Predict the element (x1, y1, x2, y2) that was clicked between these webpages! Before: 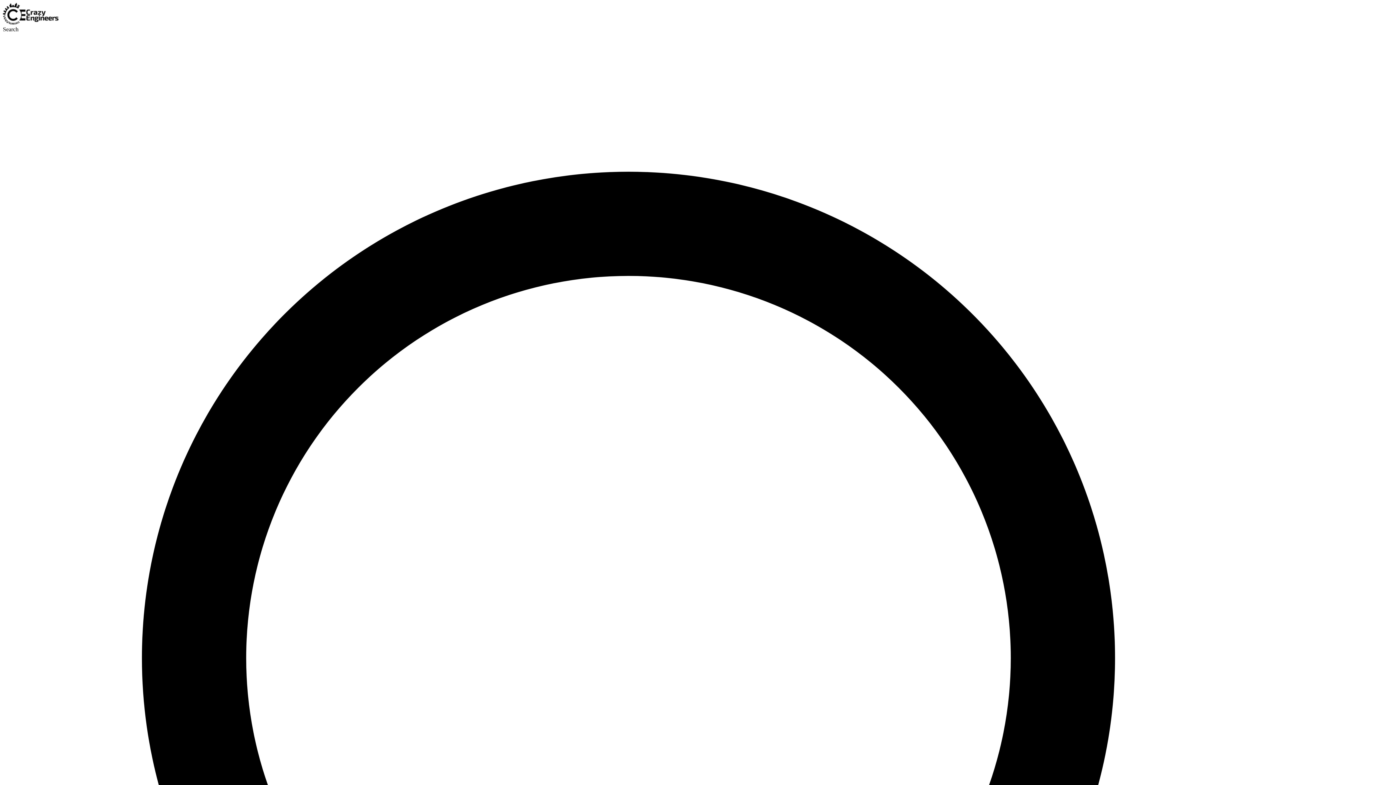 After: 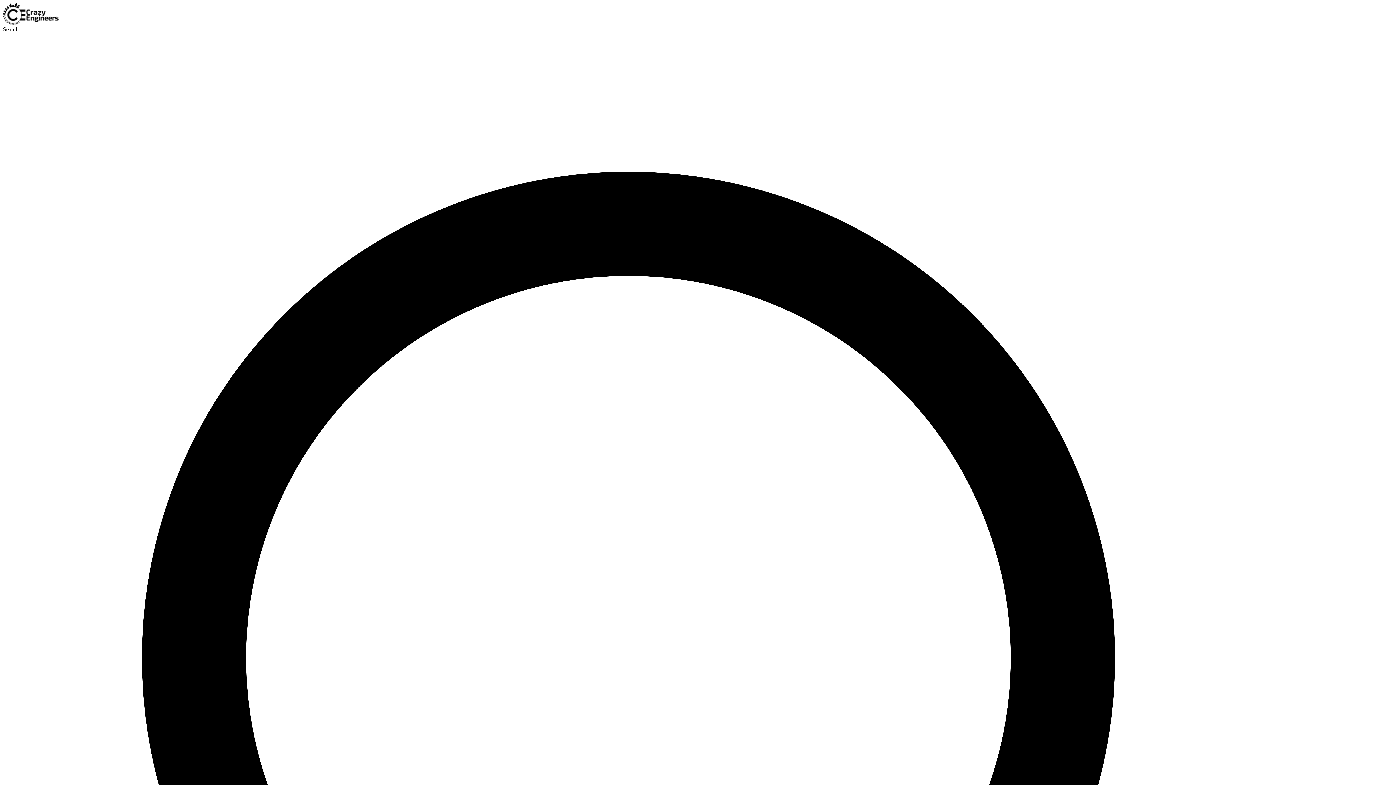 Action: bbox: (2, 19, 58, 25)